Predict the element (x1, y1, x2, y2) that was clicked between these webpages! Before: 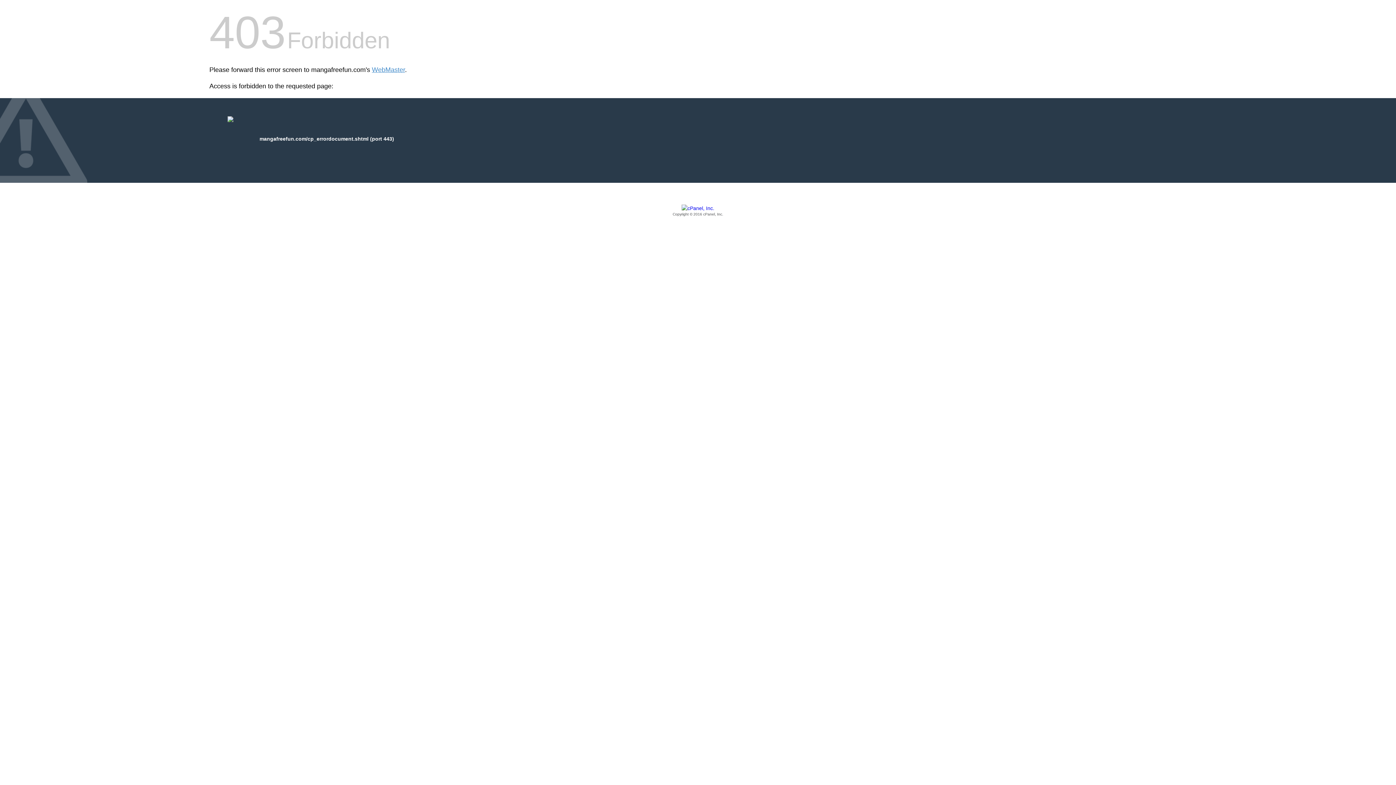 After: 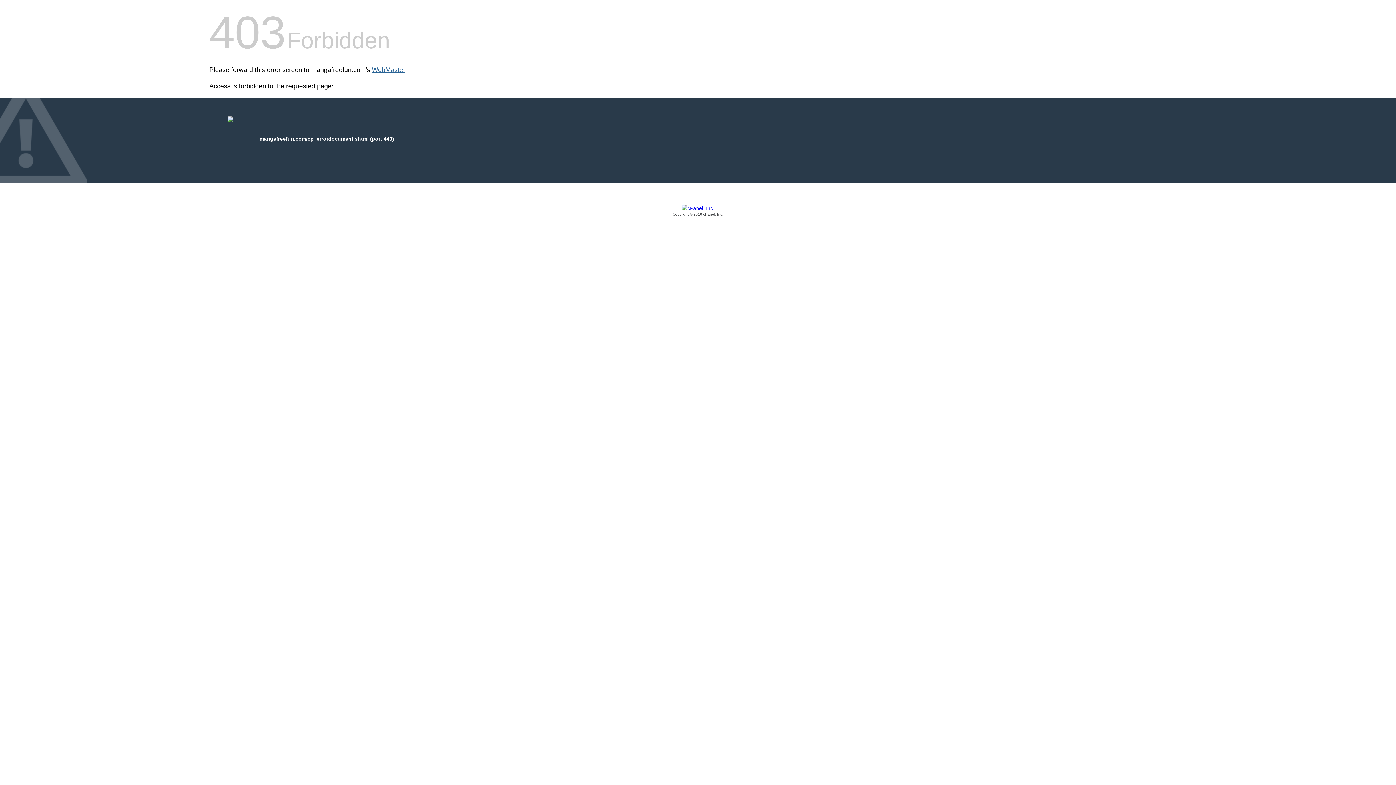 Action: label: WebMaster bbox: (372, 66, 405, 73)